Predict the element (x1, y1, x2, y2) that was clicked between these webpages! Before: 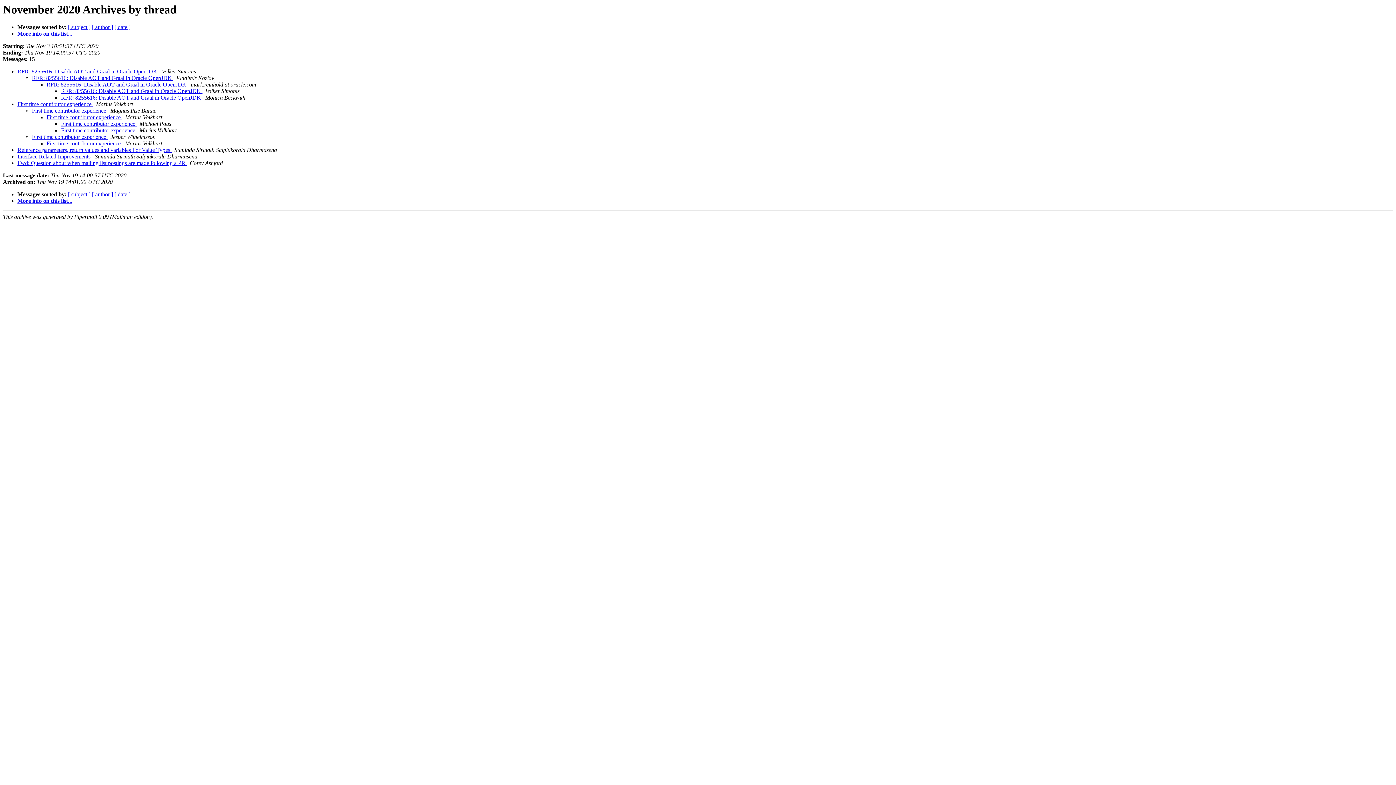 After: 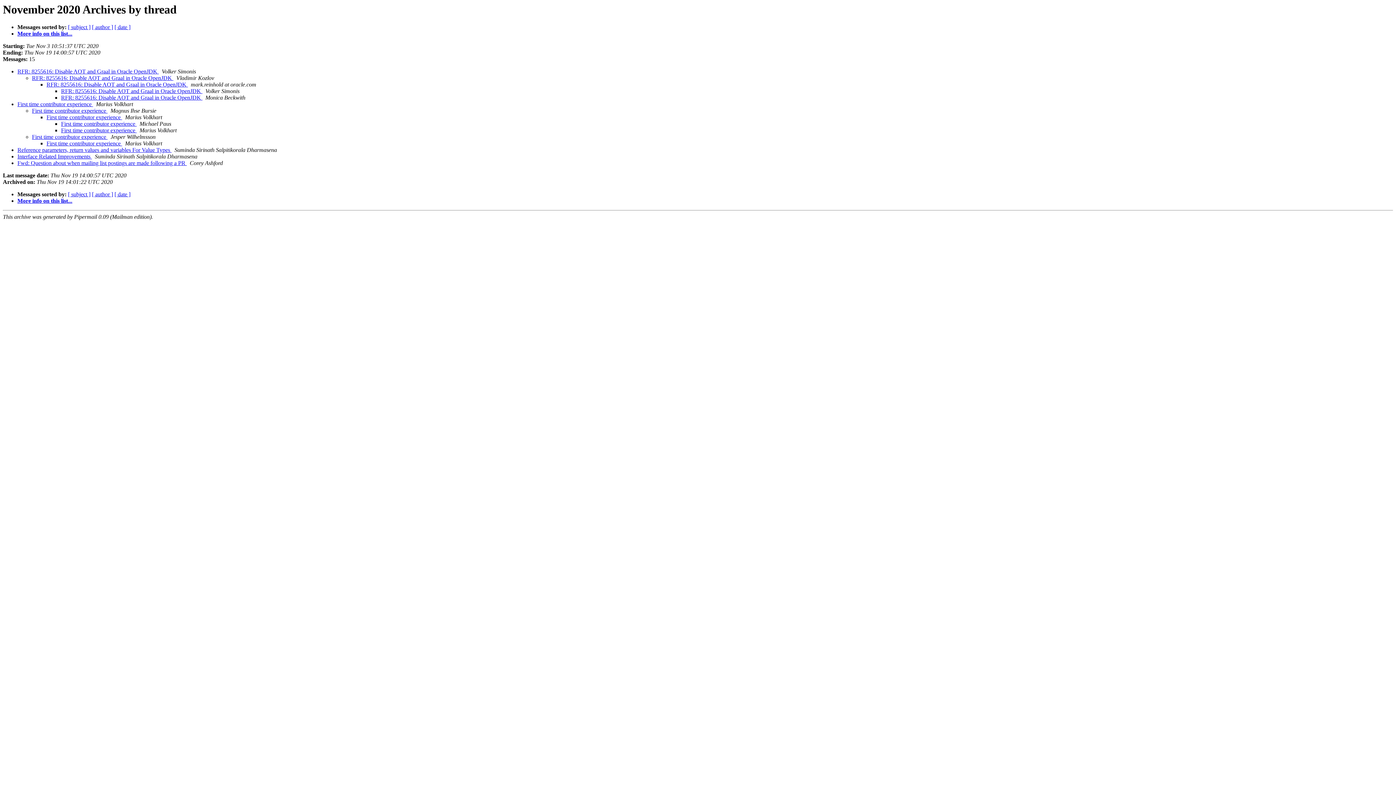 Action: label:   bbox: (171, 147, 173, 153)